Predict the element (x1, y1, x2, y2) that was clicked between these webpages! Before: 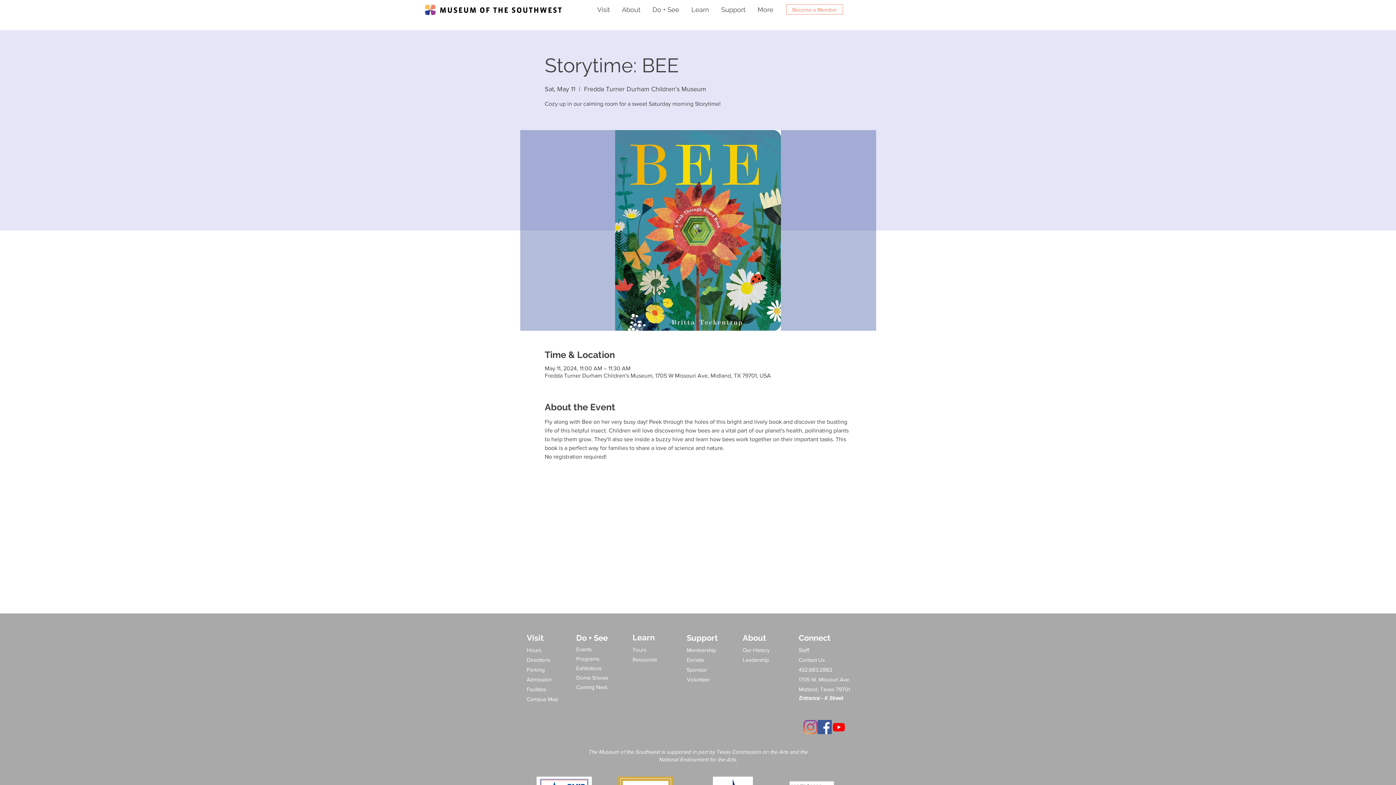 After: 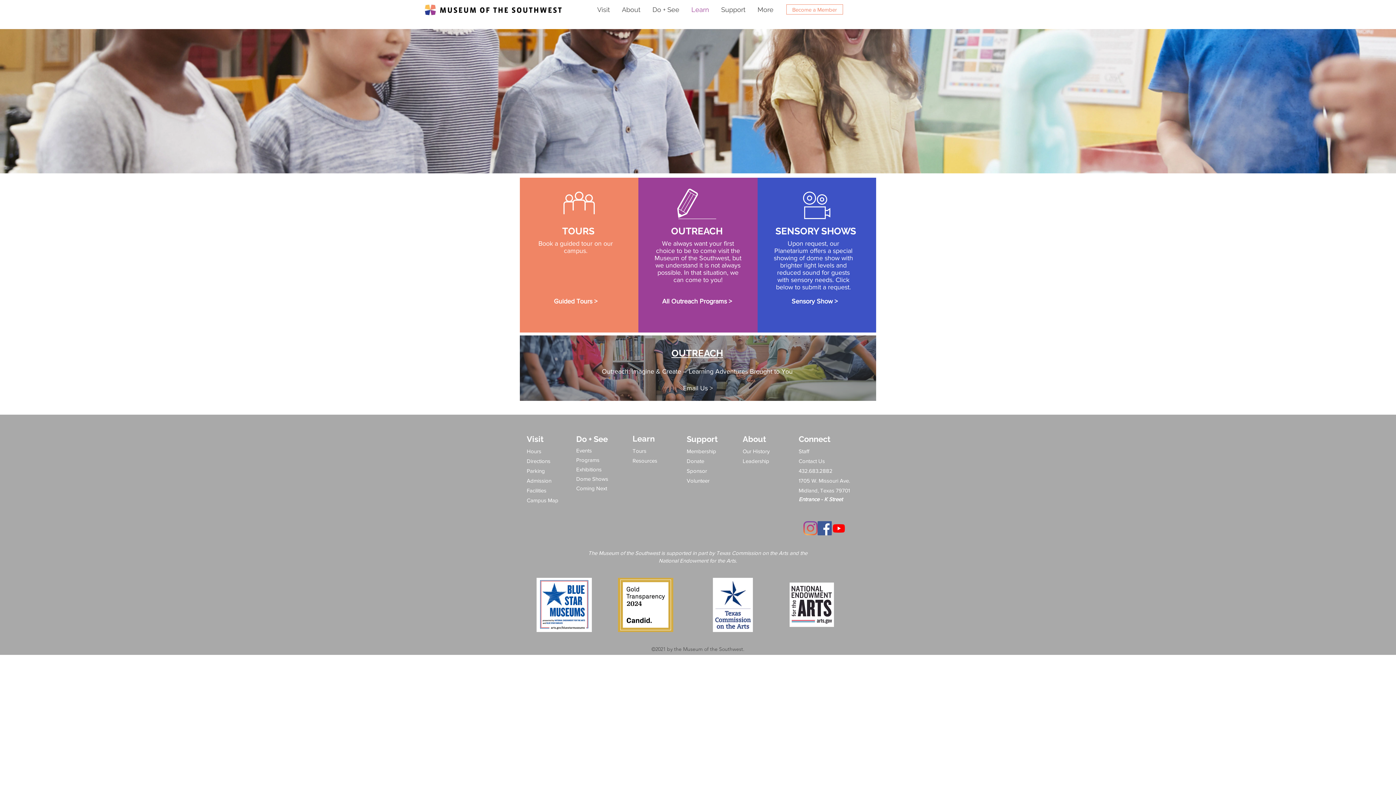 Action: bbox: (632, 656, 657, 662) label: Resources